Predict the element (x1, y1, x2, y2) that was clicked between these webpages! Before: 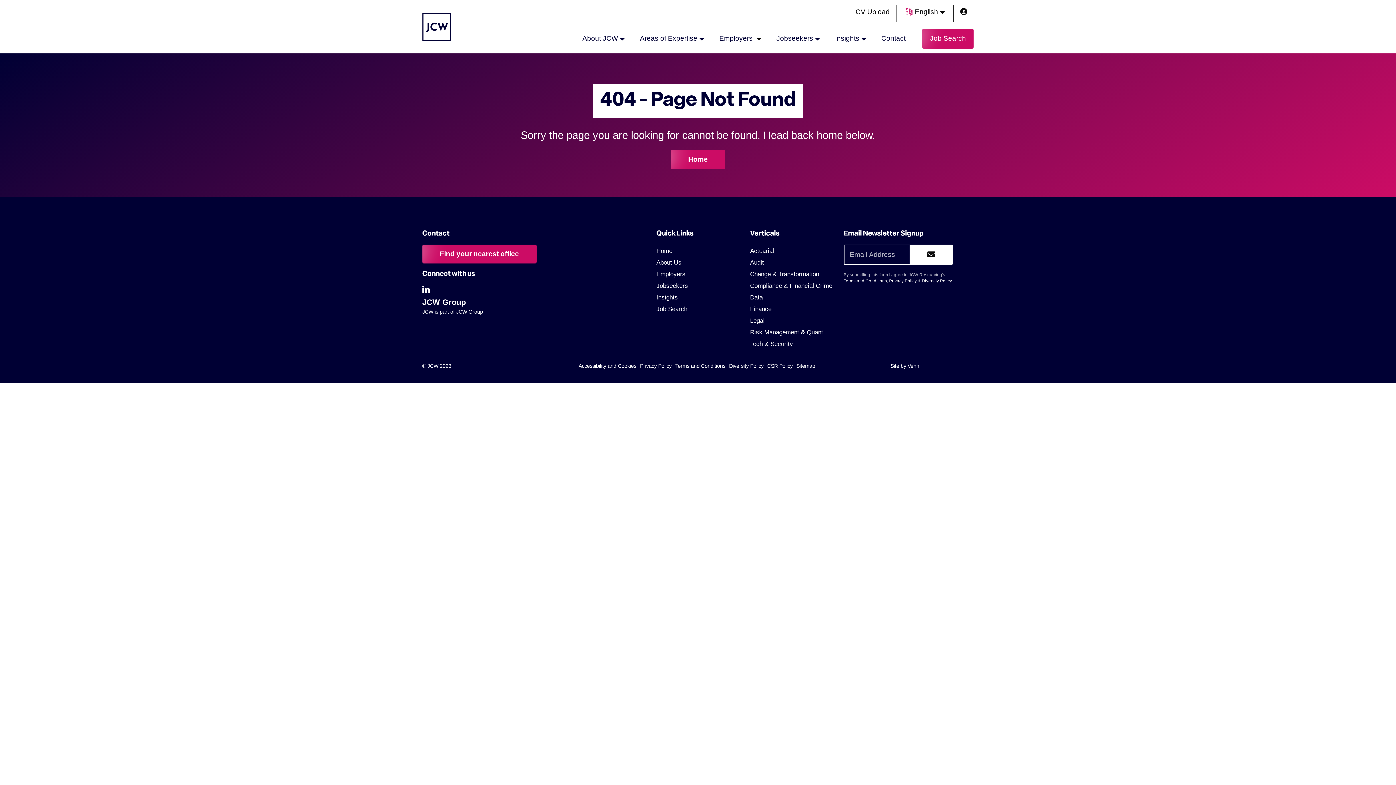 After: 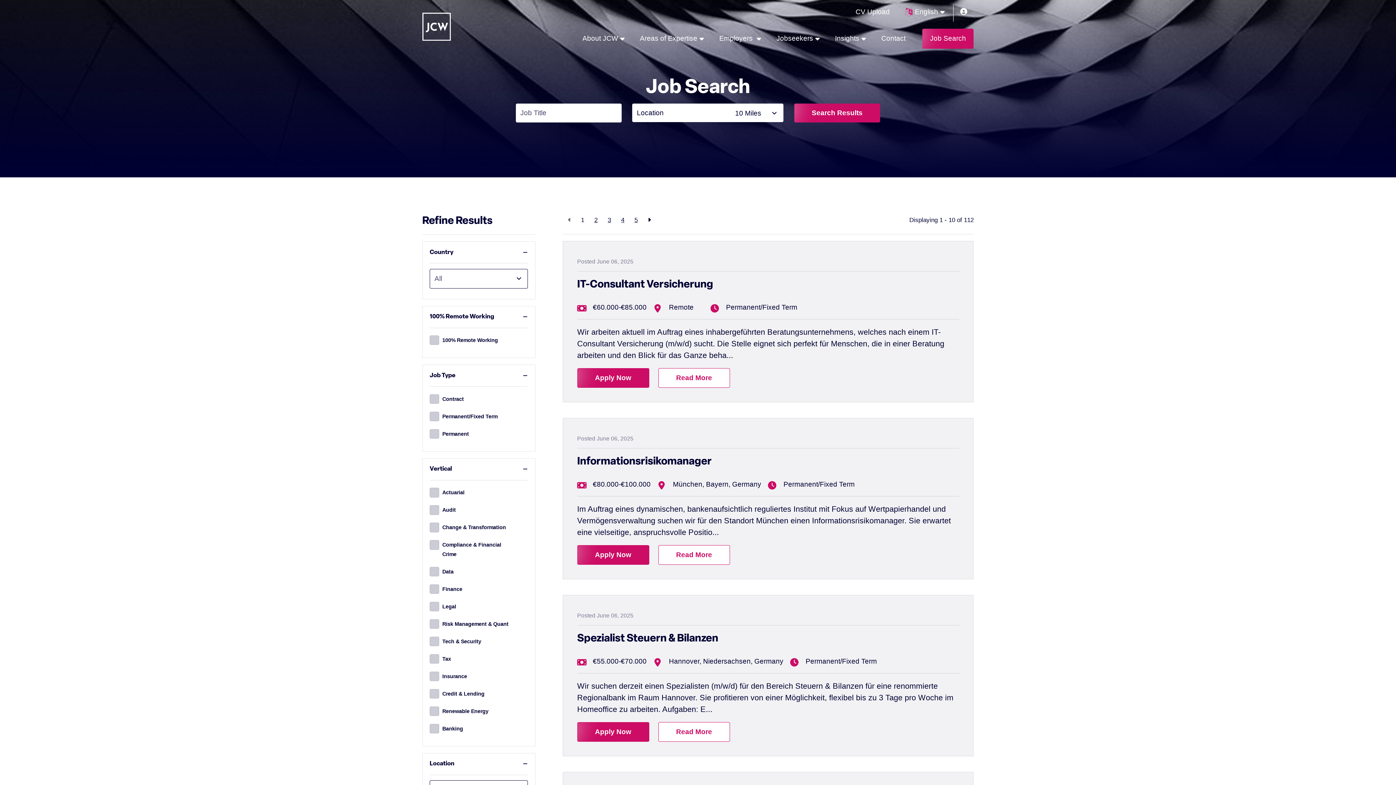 Action: label: Job Search bbox: (922, 28, 973, 48)